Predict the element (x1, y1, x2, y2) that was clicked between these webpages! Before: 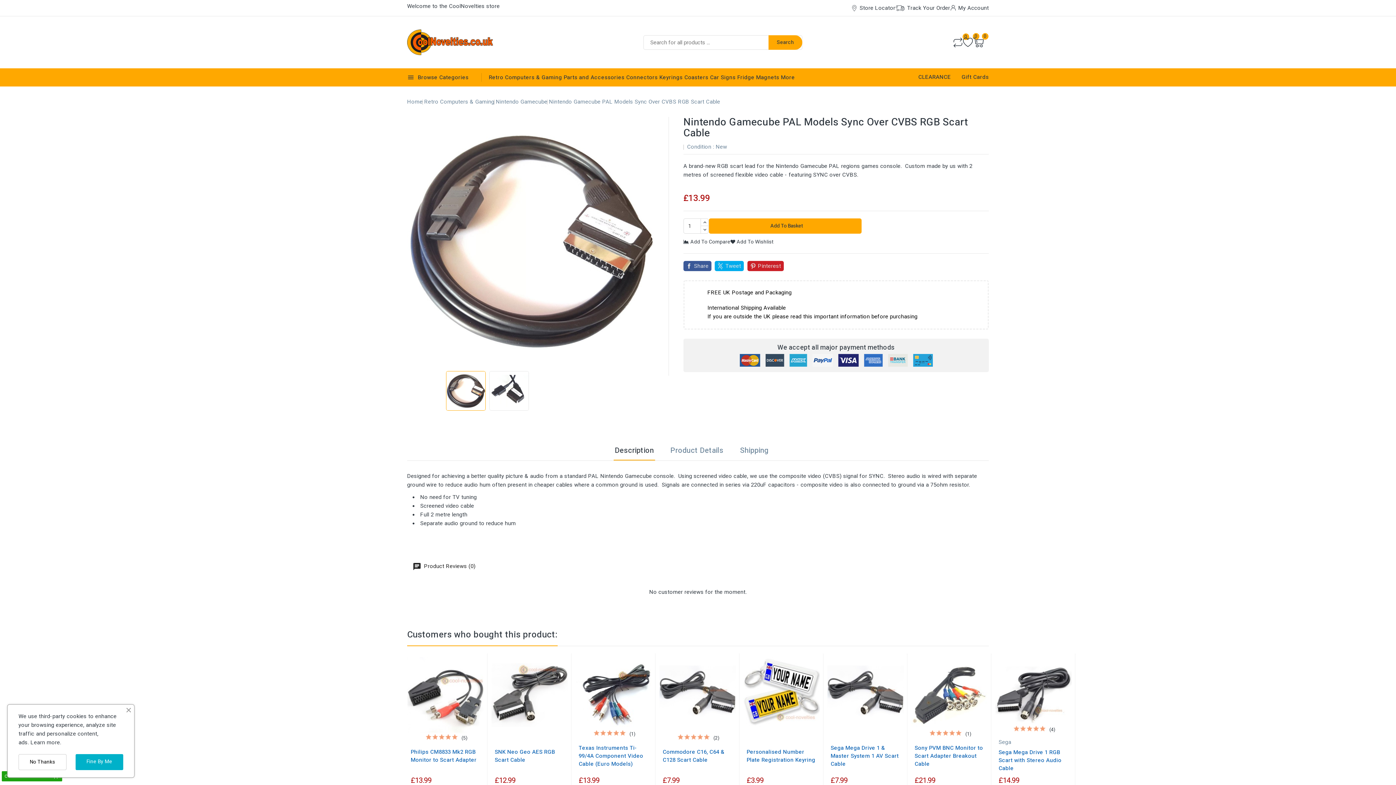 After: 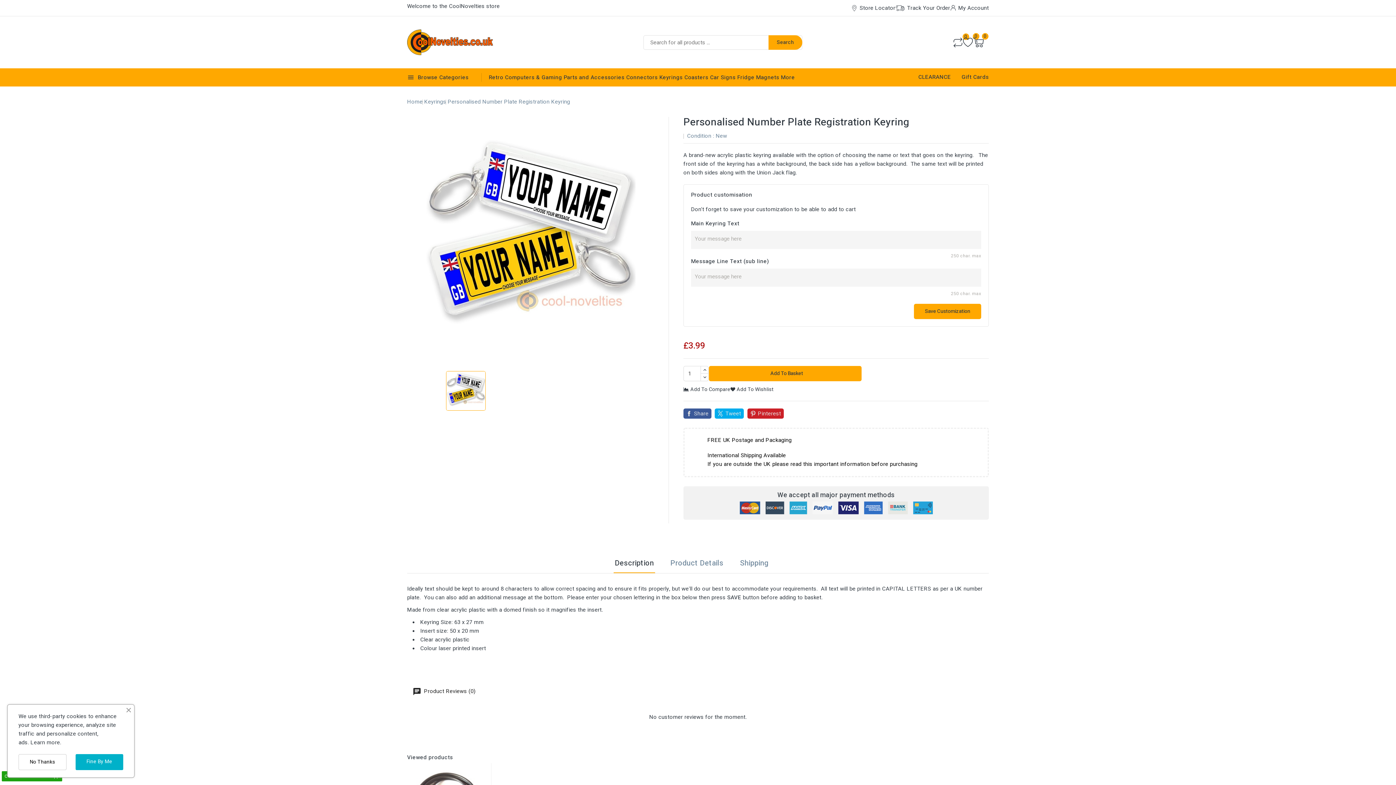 Action: bbox: (743, 657, 819, 733)